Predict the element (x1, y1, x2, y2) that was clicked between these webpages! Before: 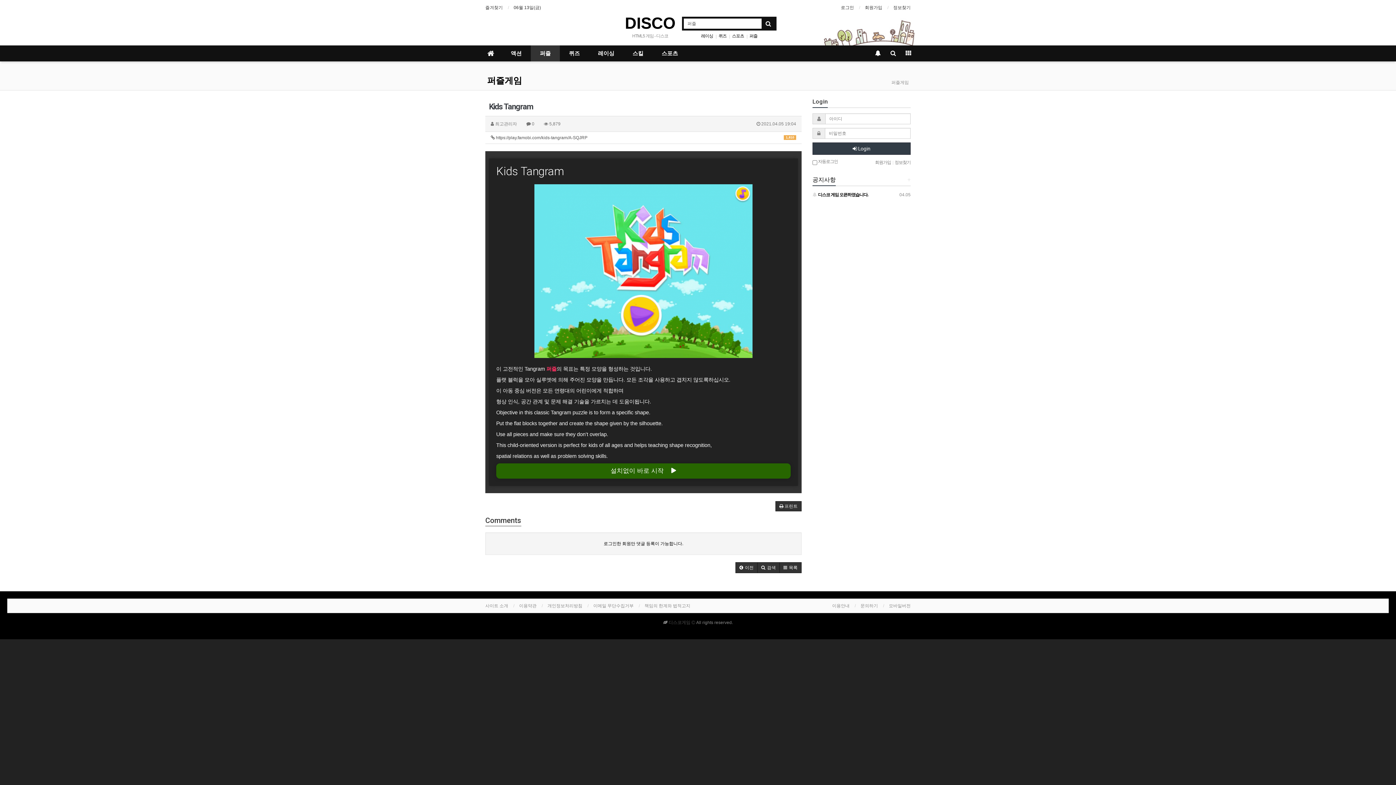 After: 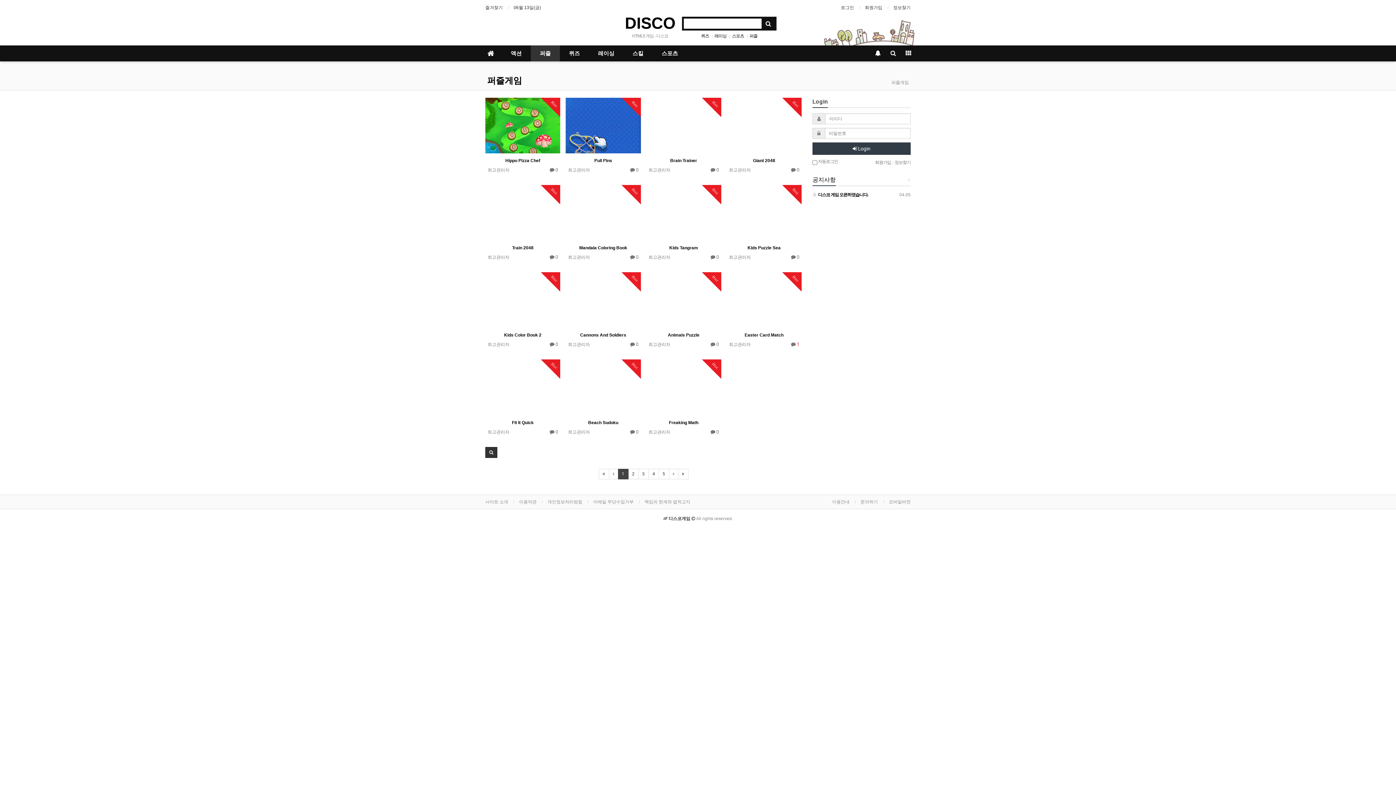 Action: bbox: (530, 45, 560, 61) label: 퍼즐